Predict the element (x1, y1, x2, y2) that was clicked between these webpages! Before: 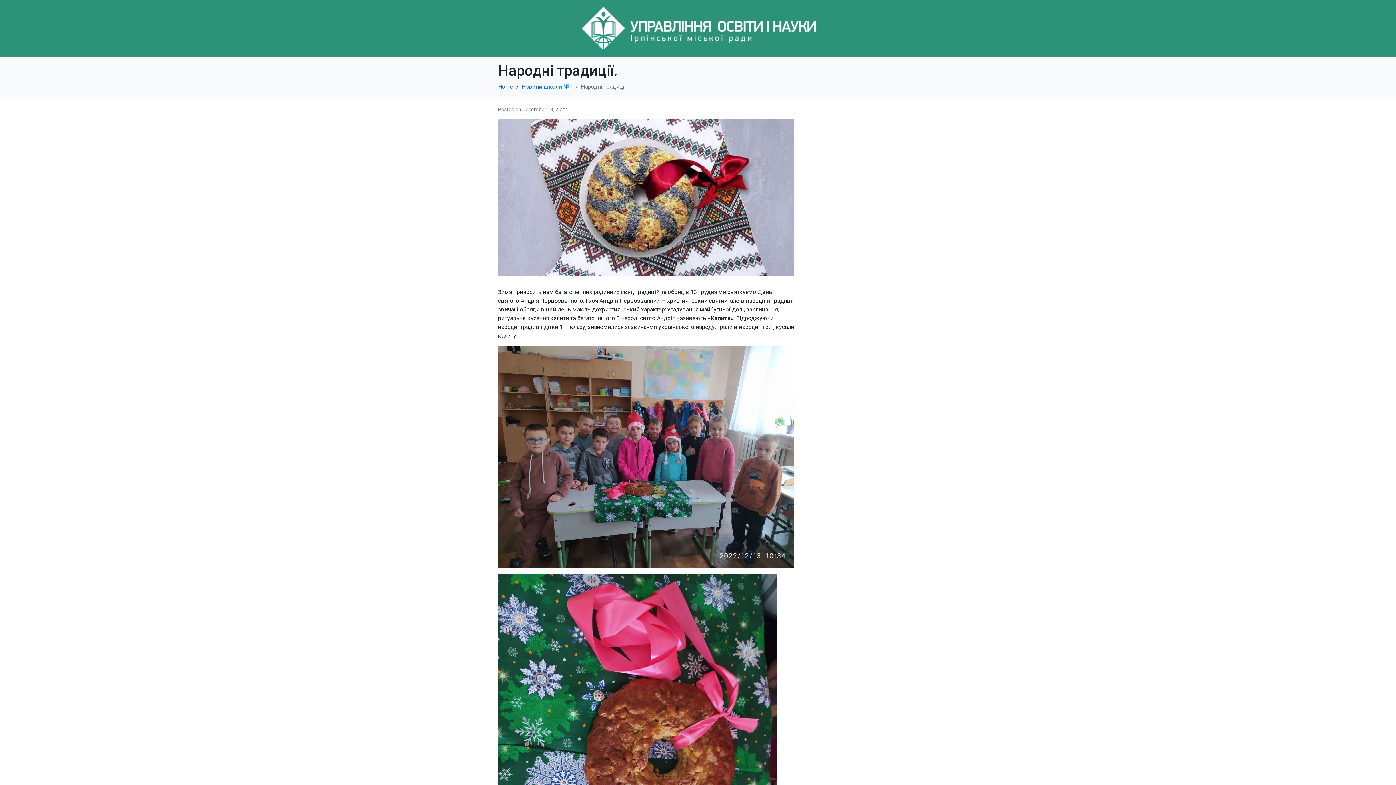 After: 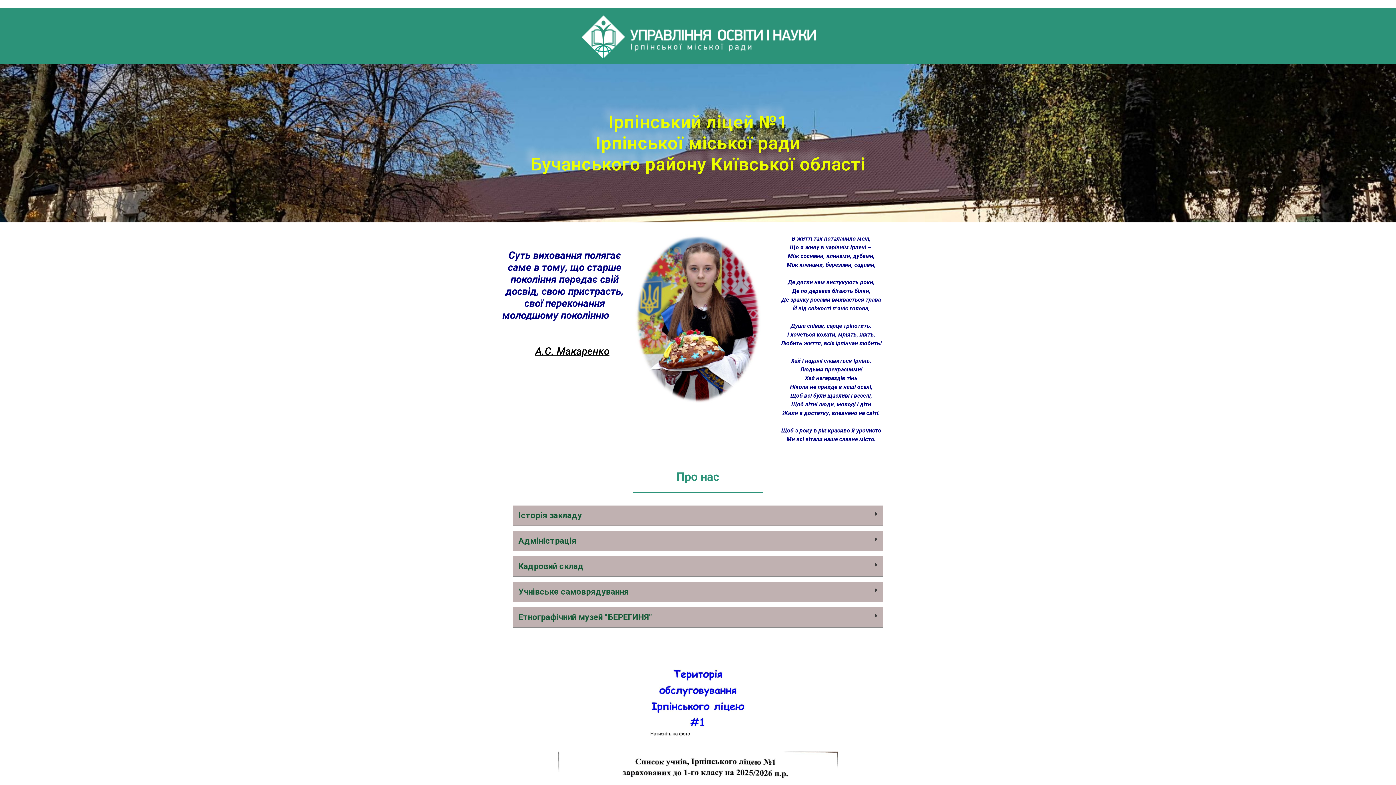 Action: label: Home bbox: (498, 83, 513, 90)